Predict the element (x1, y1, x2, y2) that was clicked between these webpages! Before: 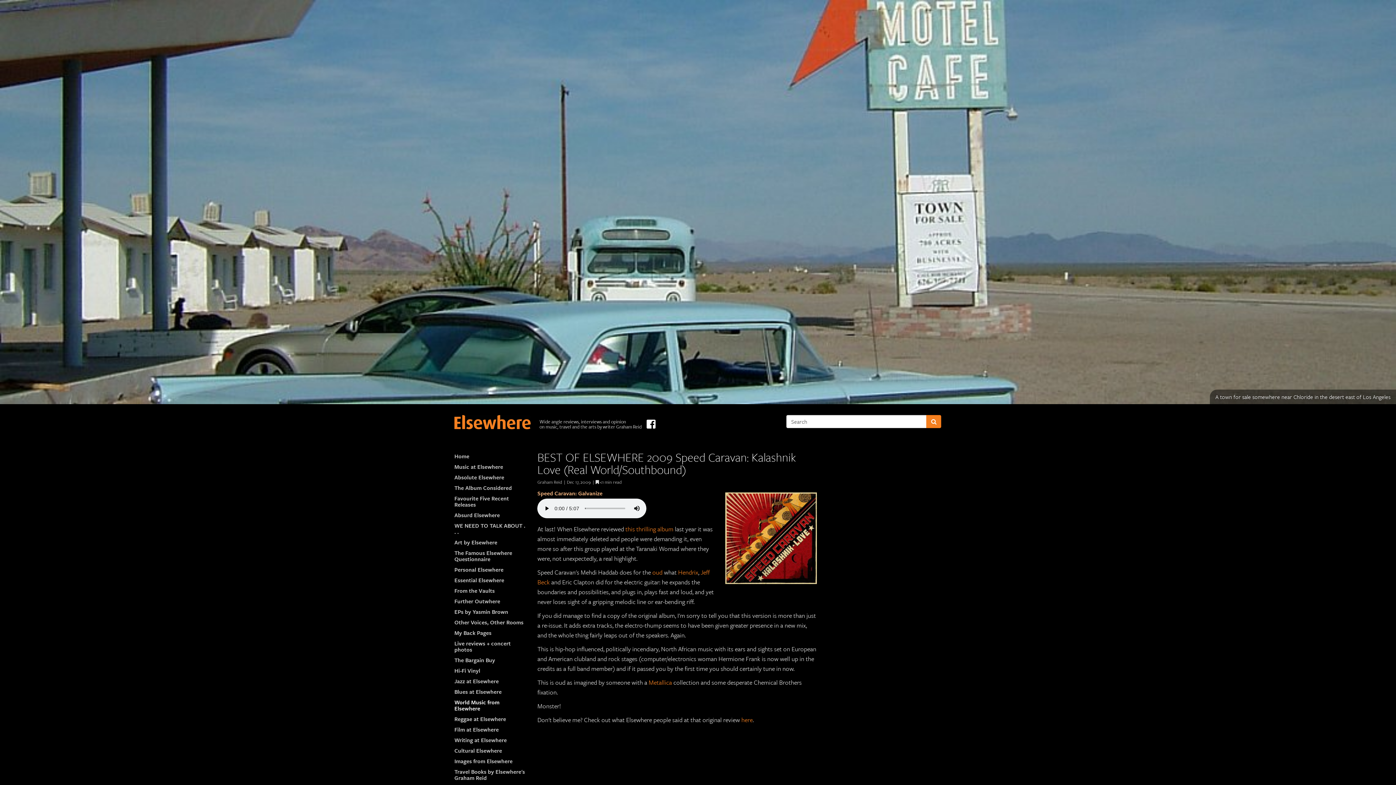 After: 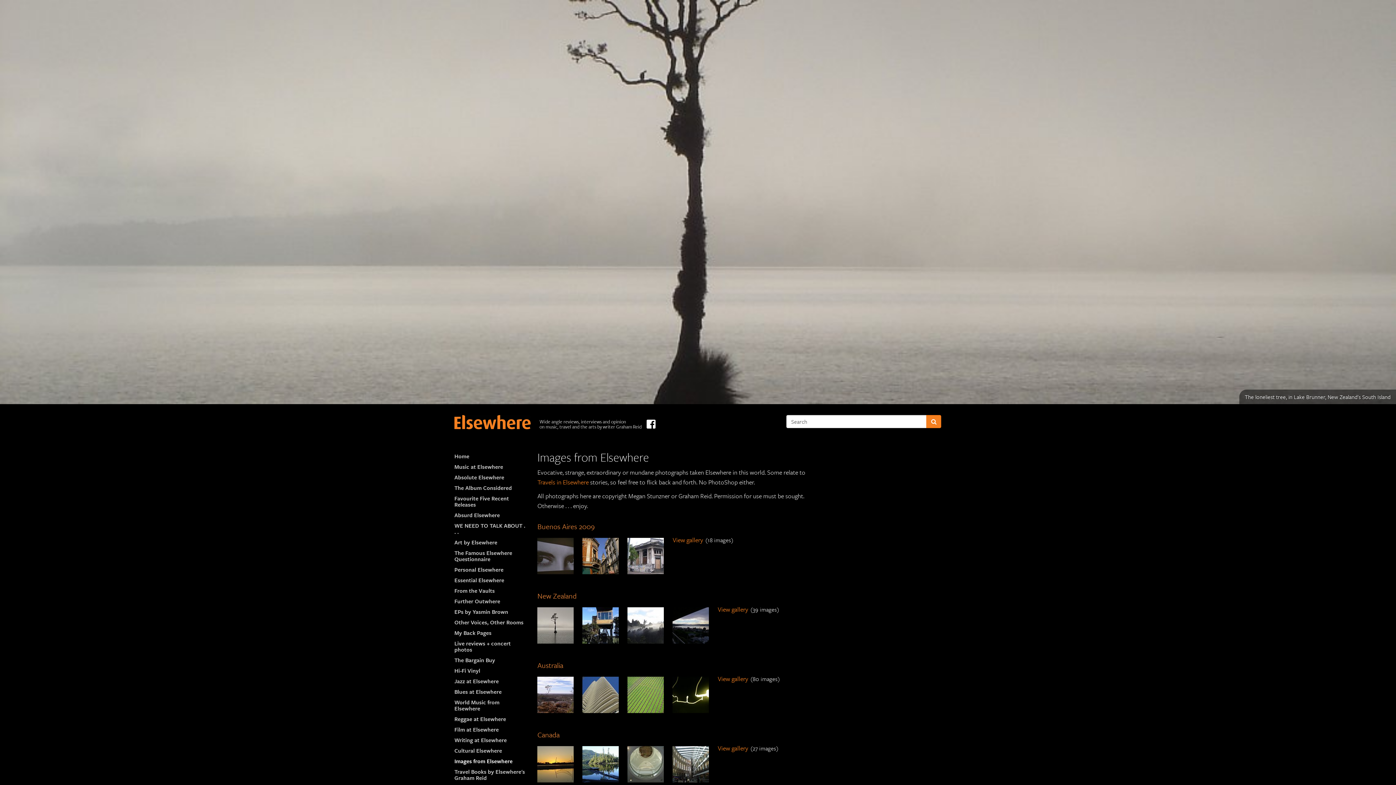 Action: bbox: (454, 754, 512, 767) label: Images from Elsewhere